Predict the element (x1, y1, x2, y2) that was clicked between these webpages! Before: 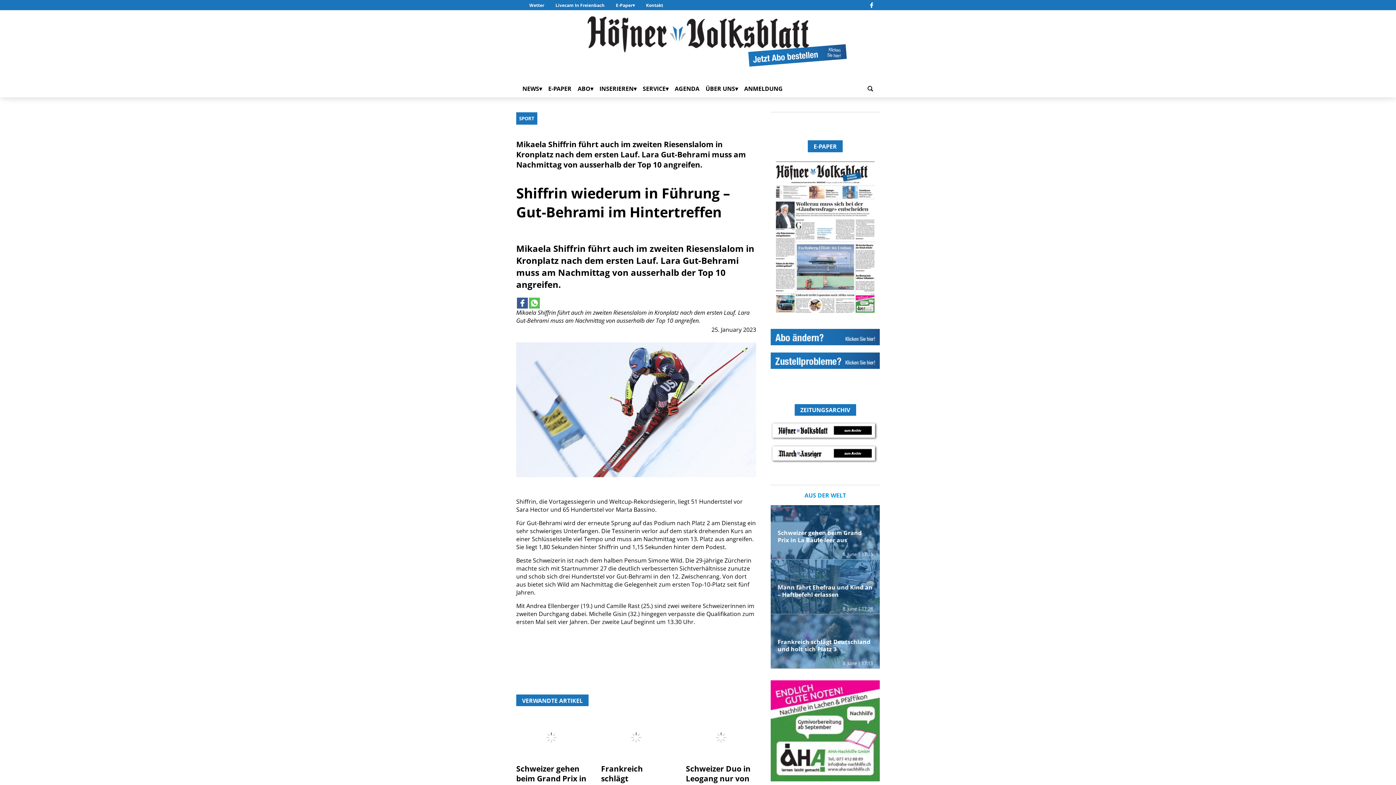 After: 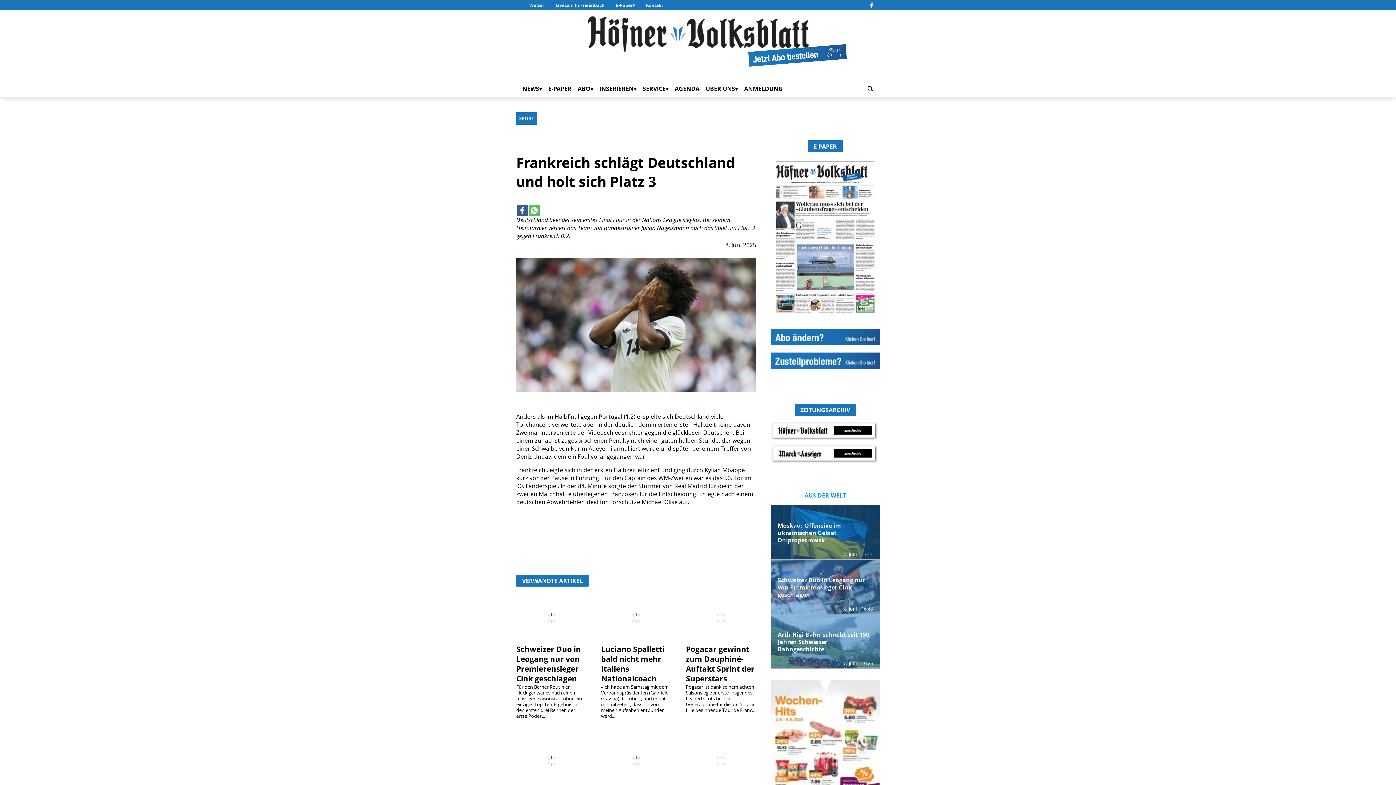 Action: bbox: (777, 636, 873, 654) label: Frankreich schlägt Deutschland und holt sich Platz 3